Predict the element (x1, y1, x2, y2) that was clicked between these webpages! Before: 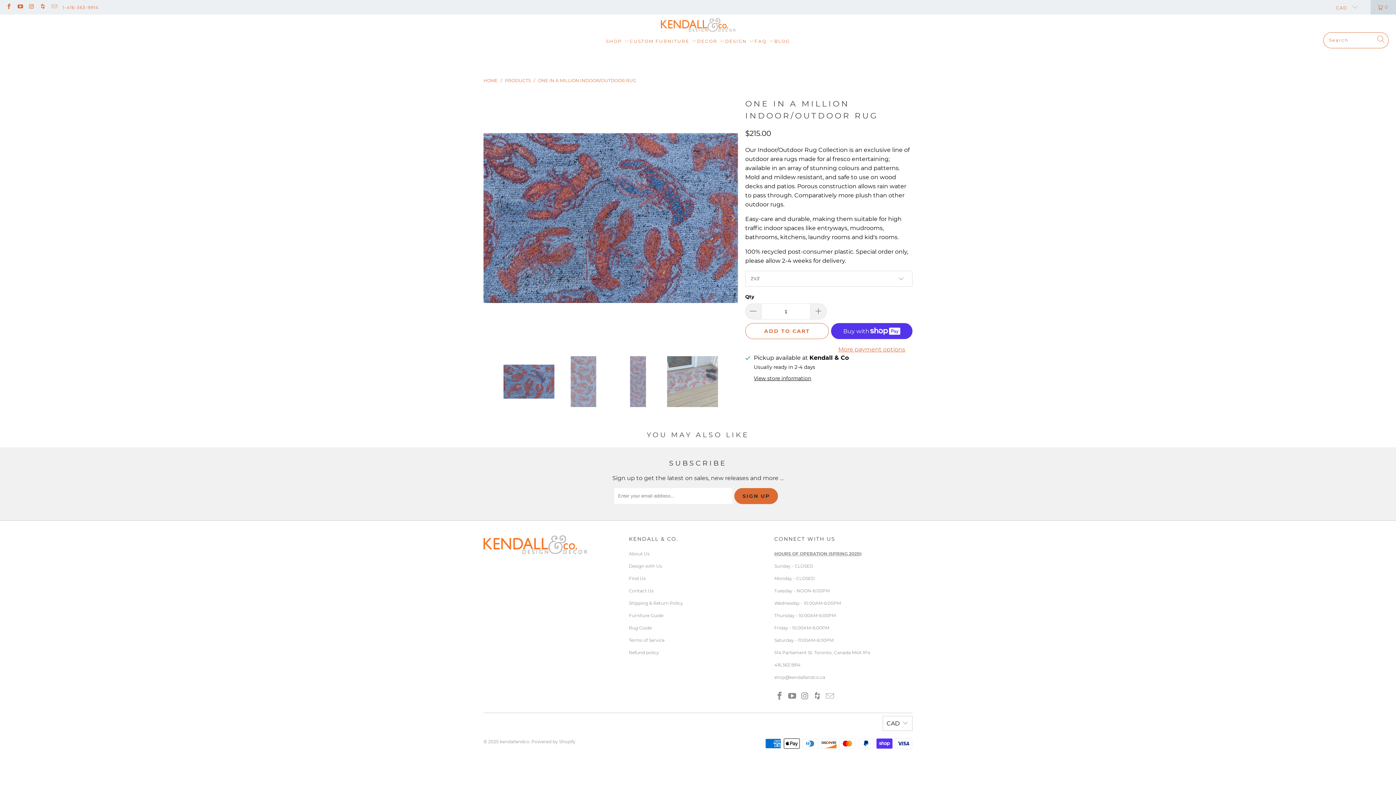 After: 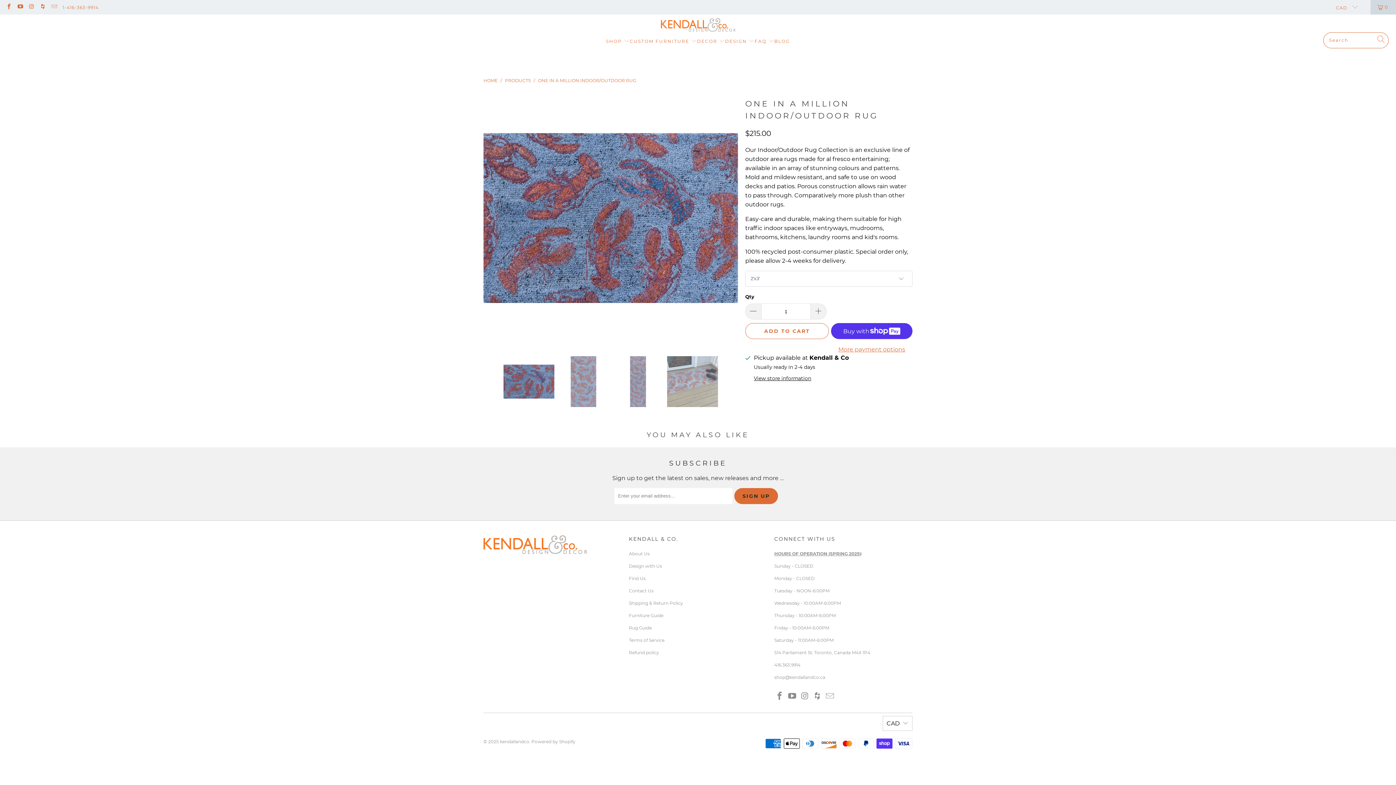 Action: bbox: (62, 2, 98, 11) label: 1-416-363-9914